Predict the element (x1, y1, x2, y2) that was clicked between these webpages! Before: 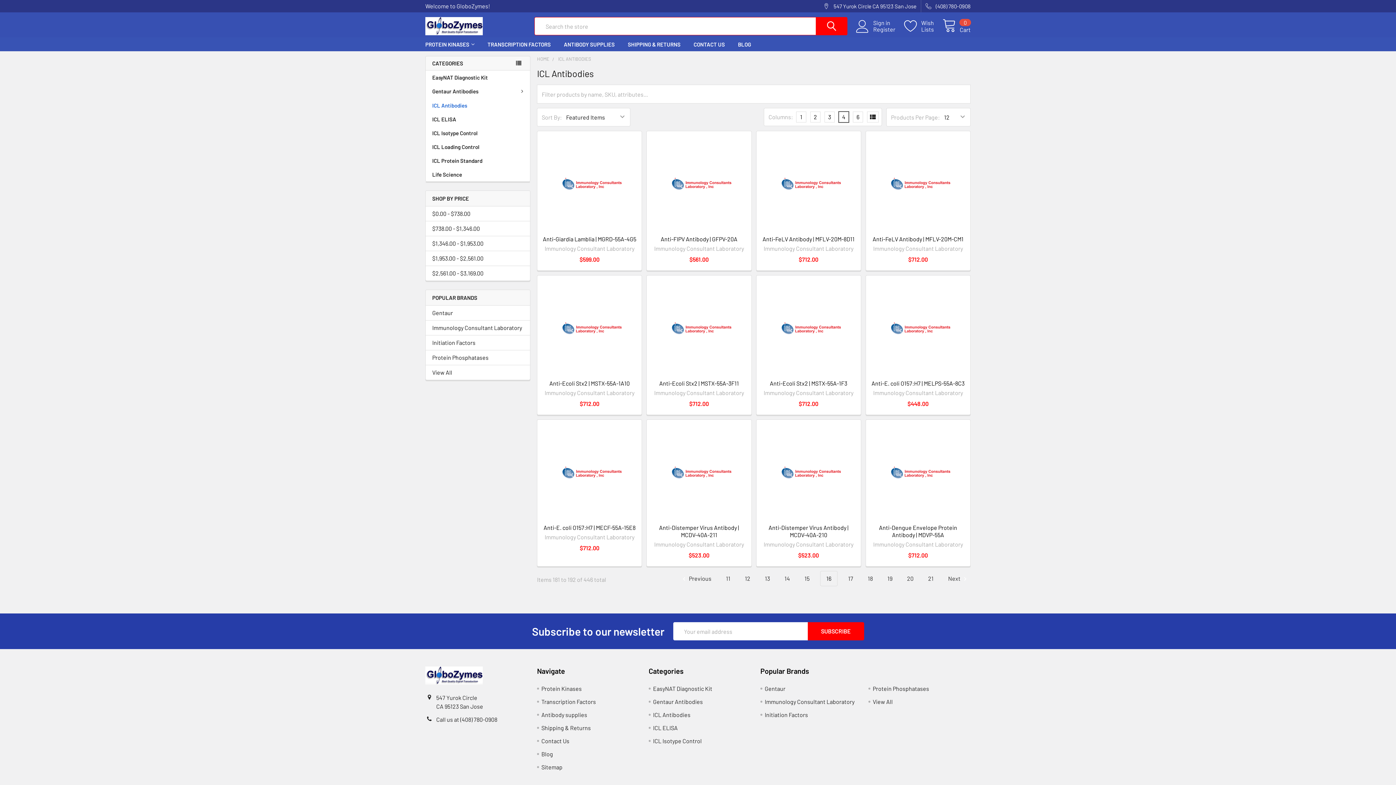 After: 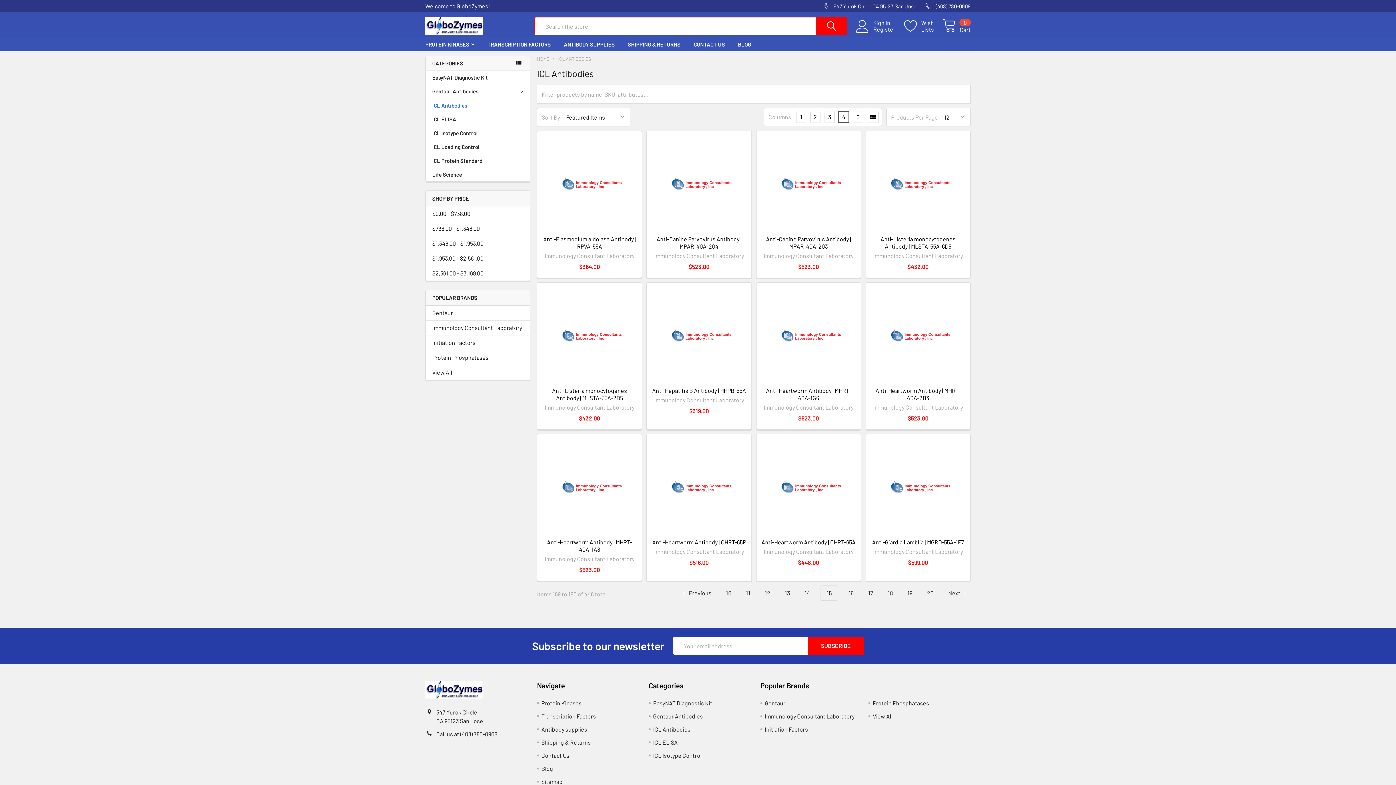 Action: bbox: (798, 571, 815, 586) label: 15